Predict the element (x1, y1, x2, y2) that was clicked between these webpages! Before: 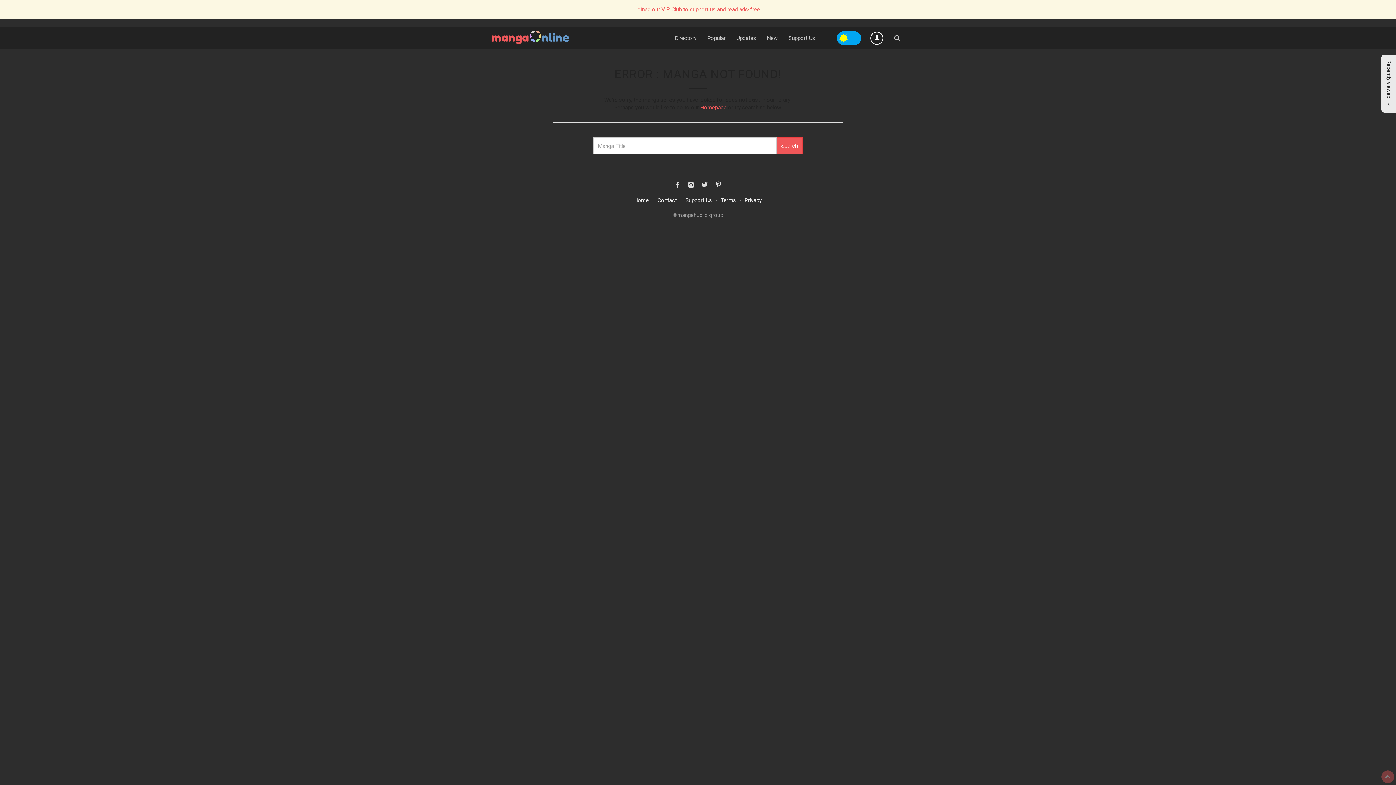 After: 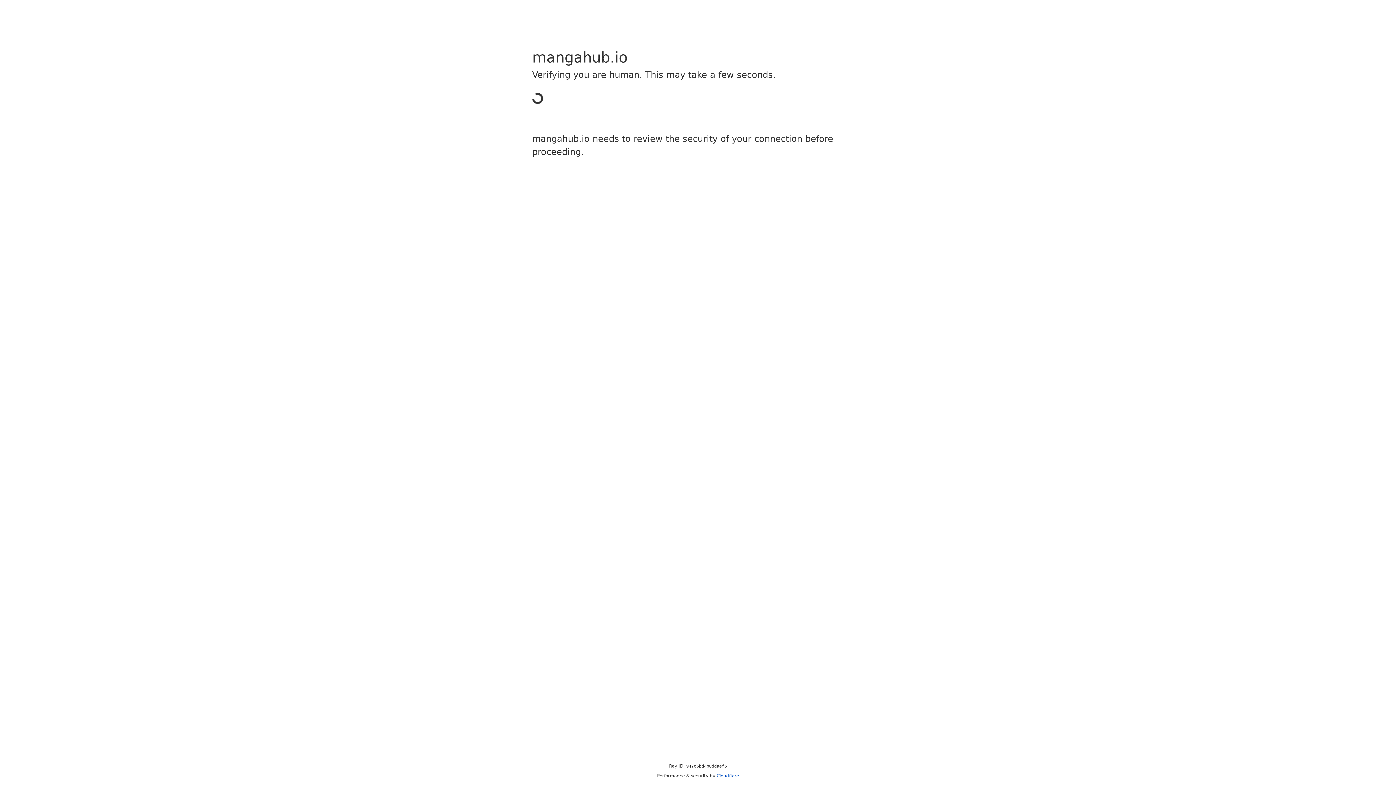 Action: label: ©mangahub.io group bbox: (669, 208, 726, 222)